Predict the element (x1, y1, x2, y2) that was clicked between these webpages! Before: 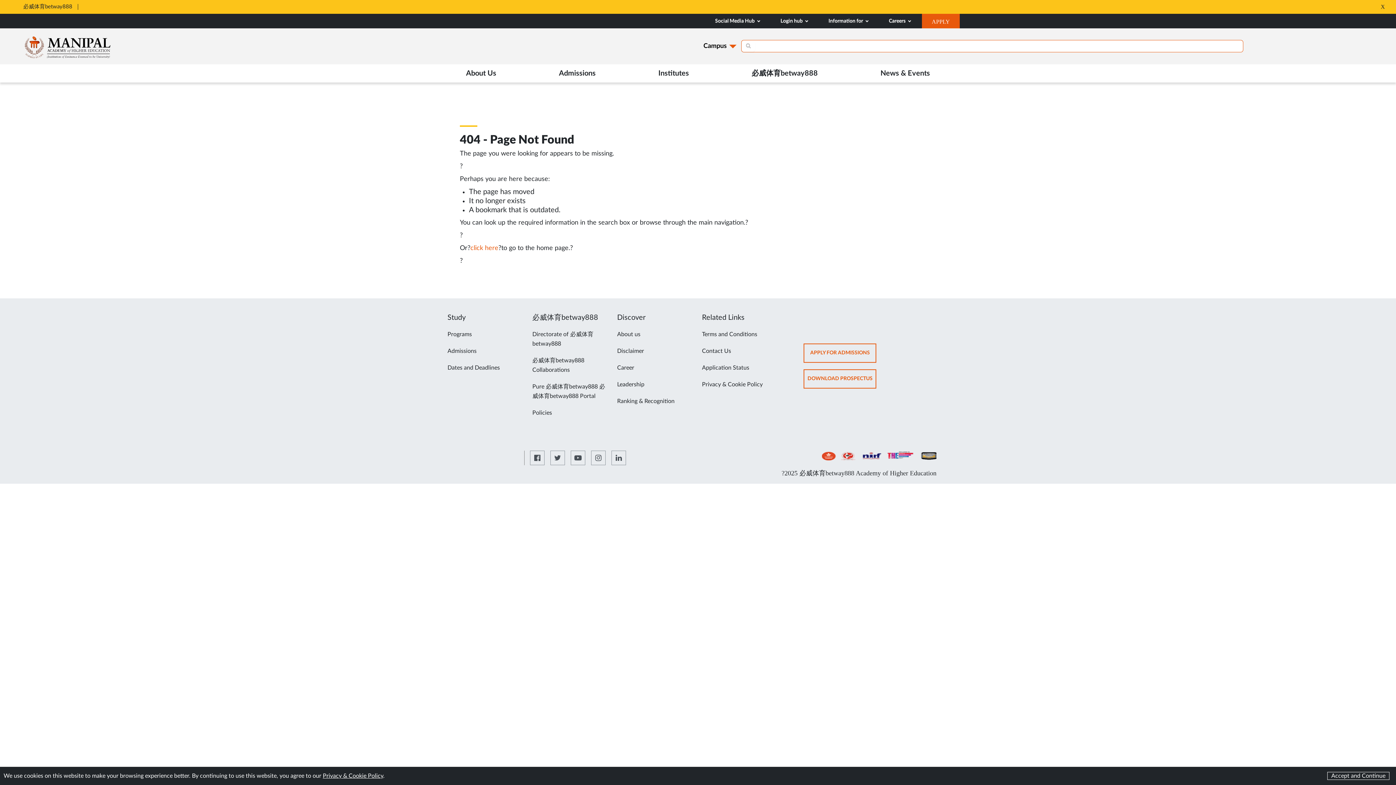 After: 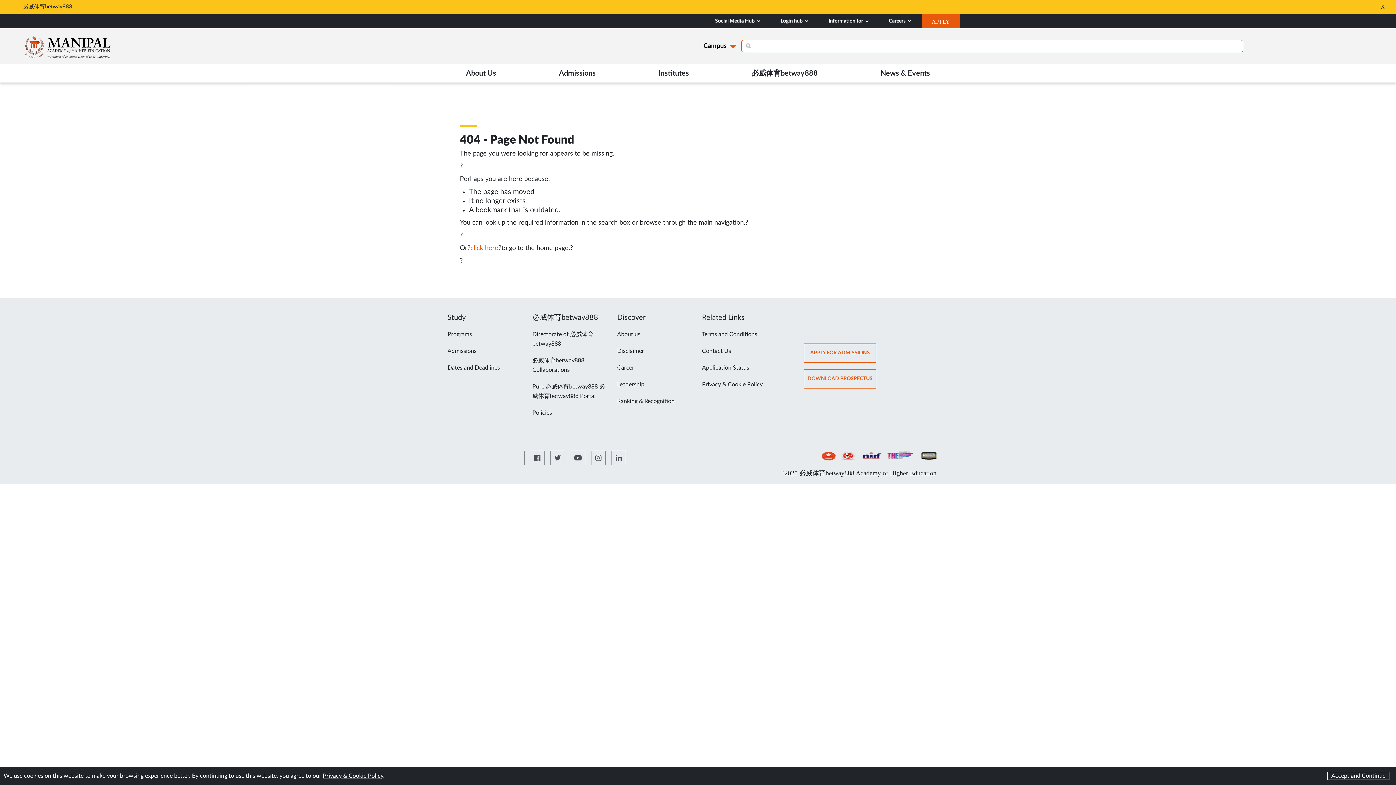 Action: label: Accept and Continue bbox: (1327, 772, 1389, 780)